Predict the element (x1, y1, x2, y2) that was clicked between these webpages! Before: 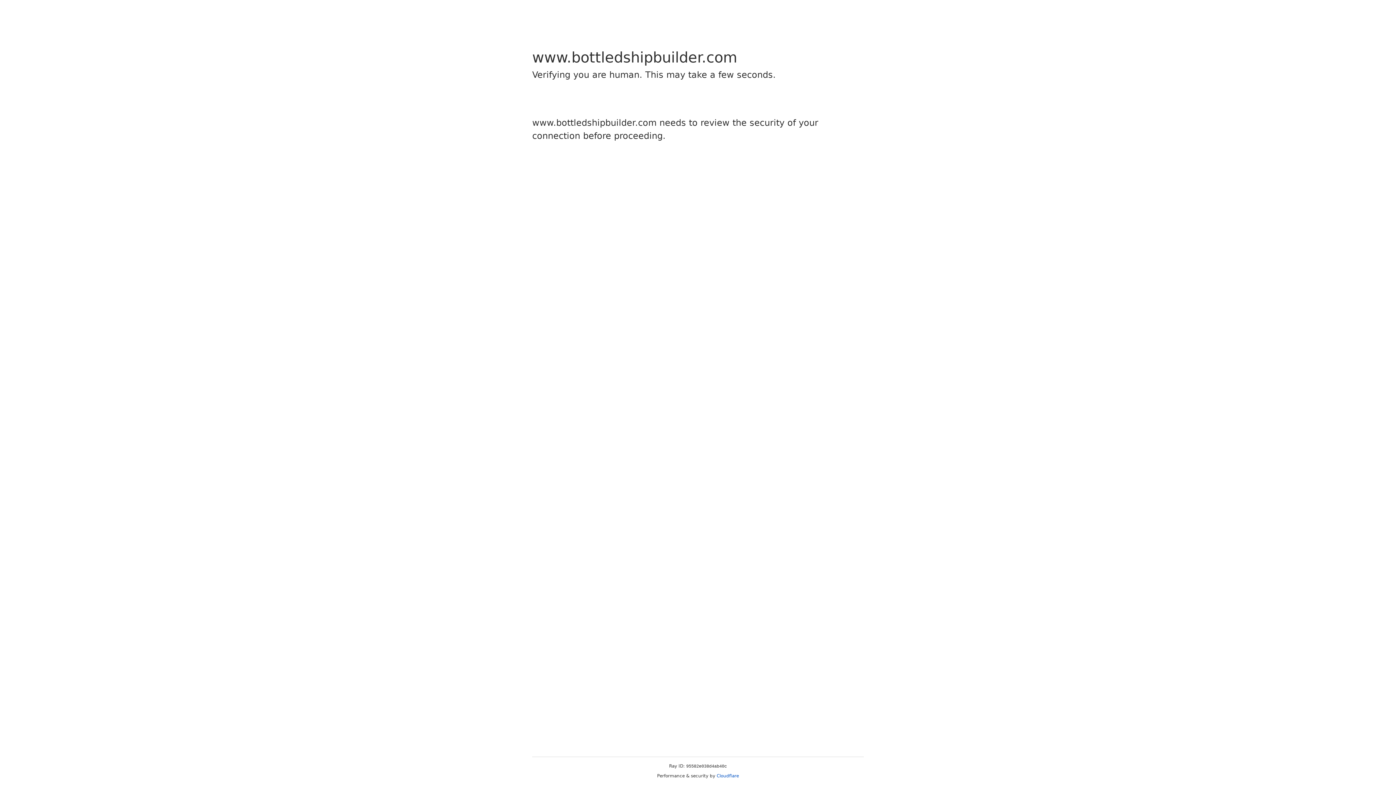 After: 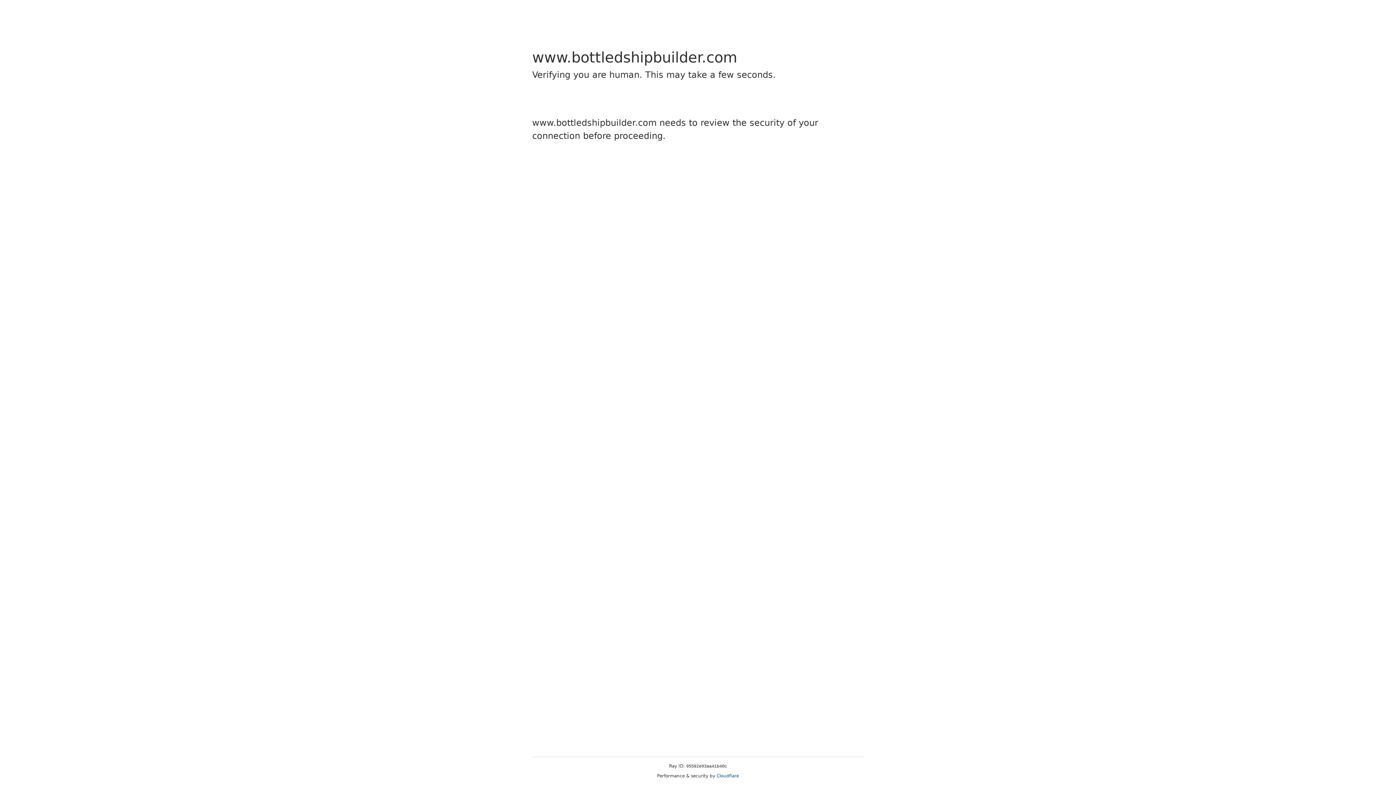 Action: bbox: (716, 773, 739, 778) label: Cloudflare